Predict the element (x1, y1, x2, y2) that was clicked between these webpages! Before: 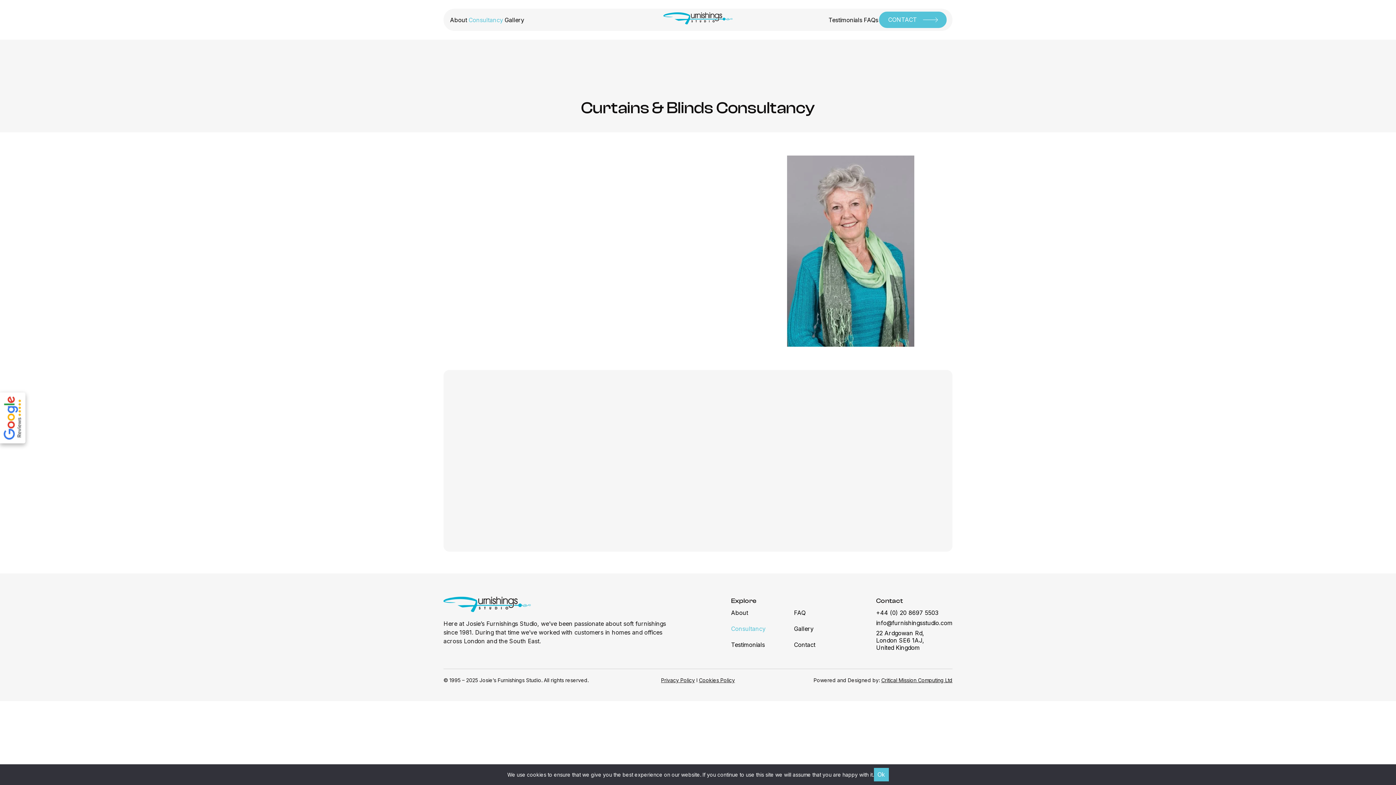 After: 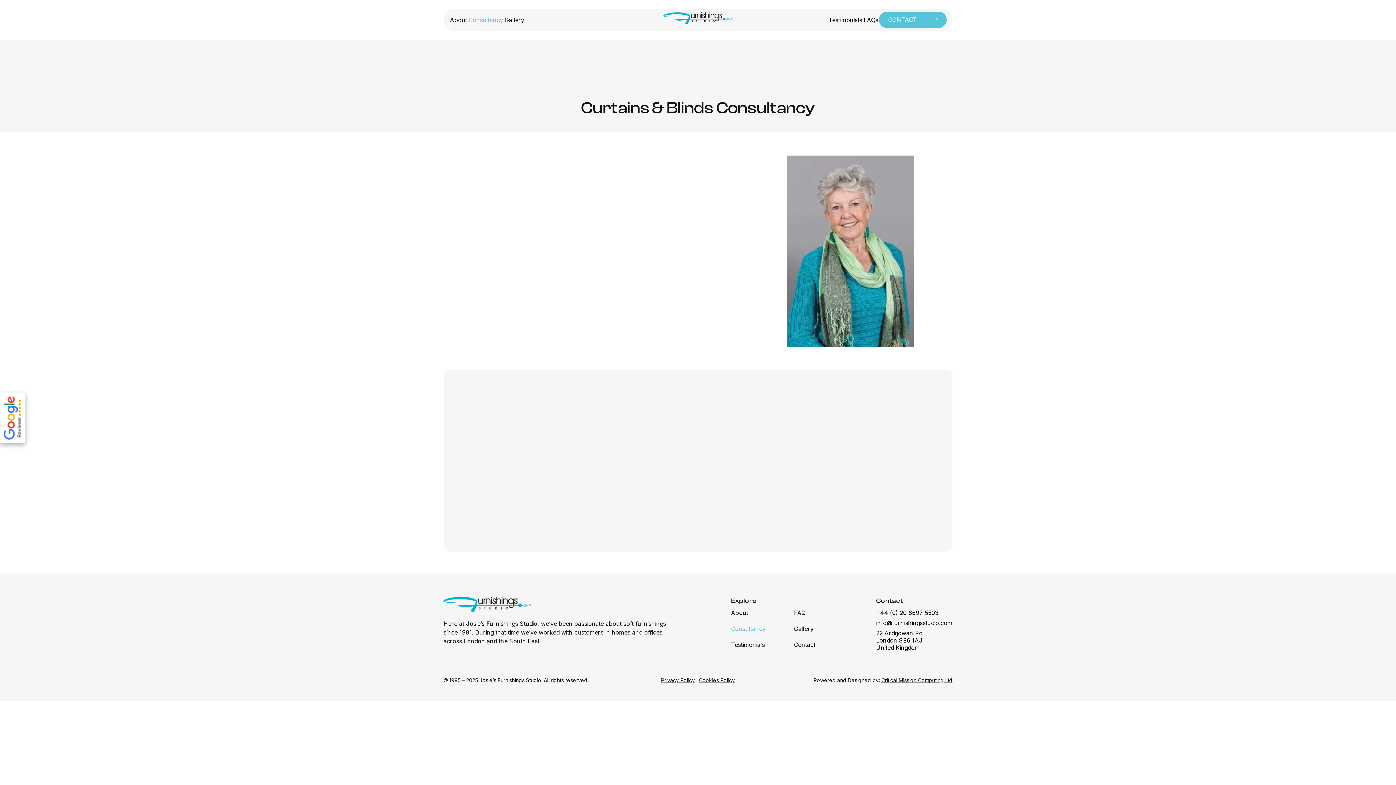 Action: bbox: (874, 768, 888, 781) label: Ok